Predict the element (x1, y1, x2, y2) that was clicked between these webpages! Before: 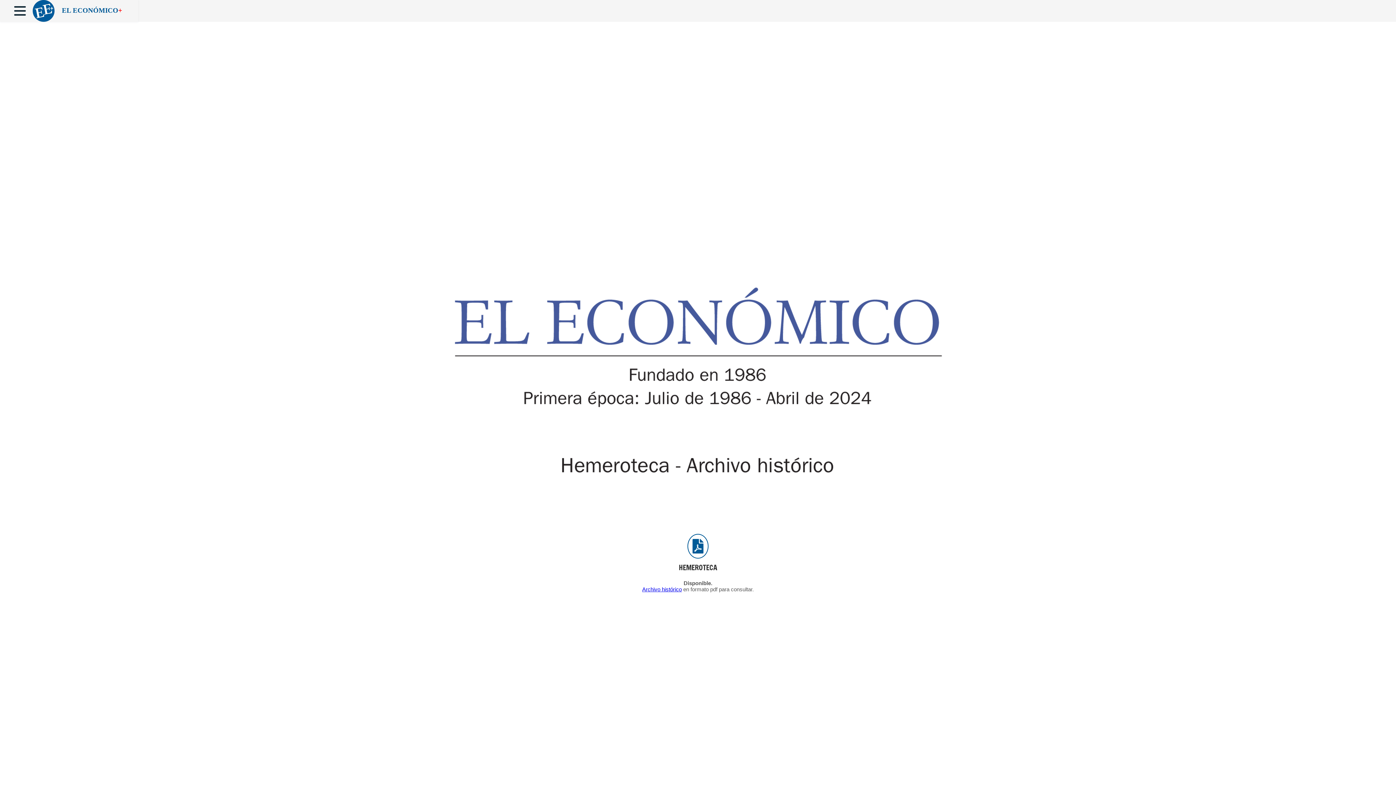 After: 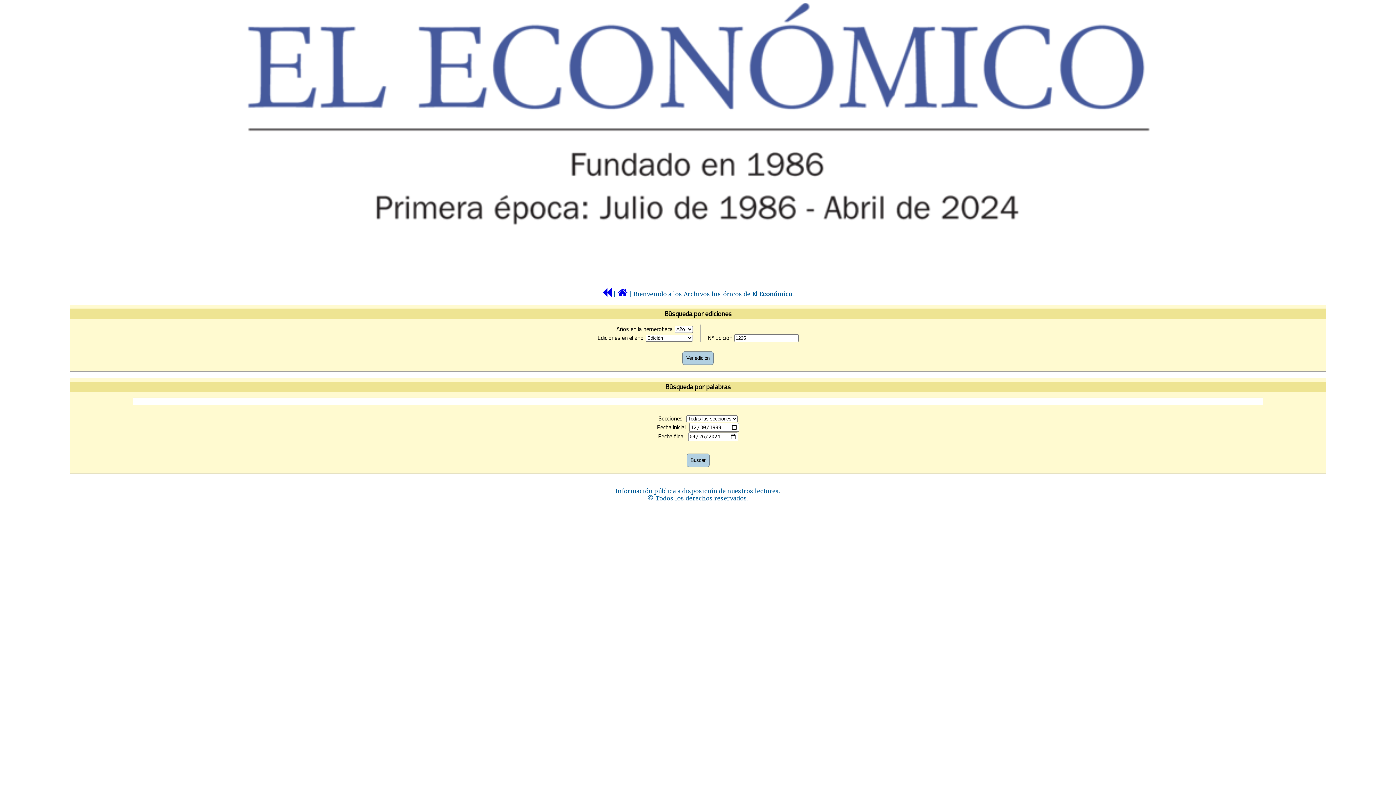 Action: label: Archivo histórico bbox: (642, 586, 682, 592)